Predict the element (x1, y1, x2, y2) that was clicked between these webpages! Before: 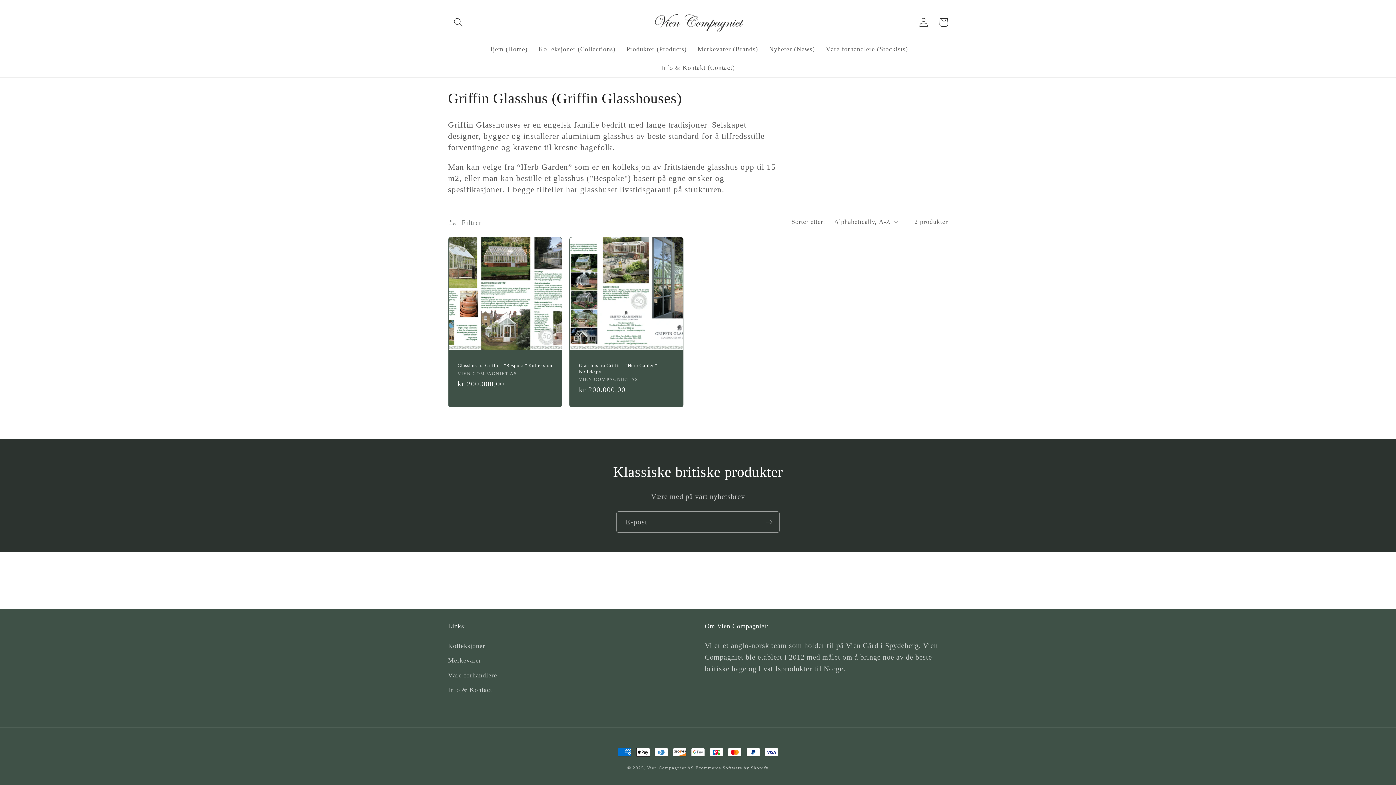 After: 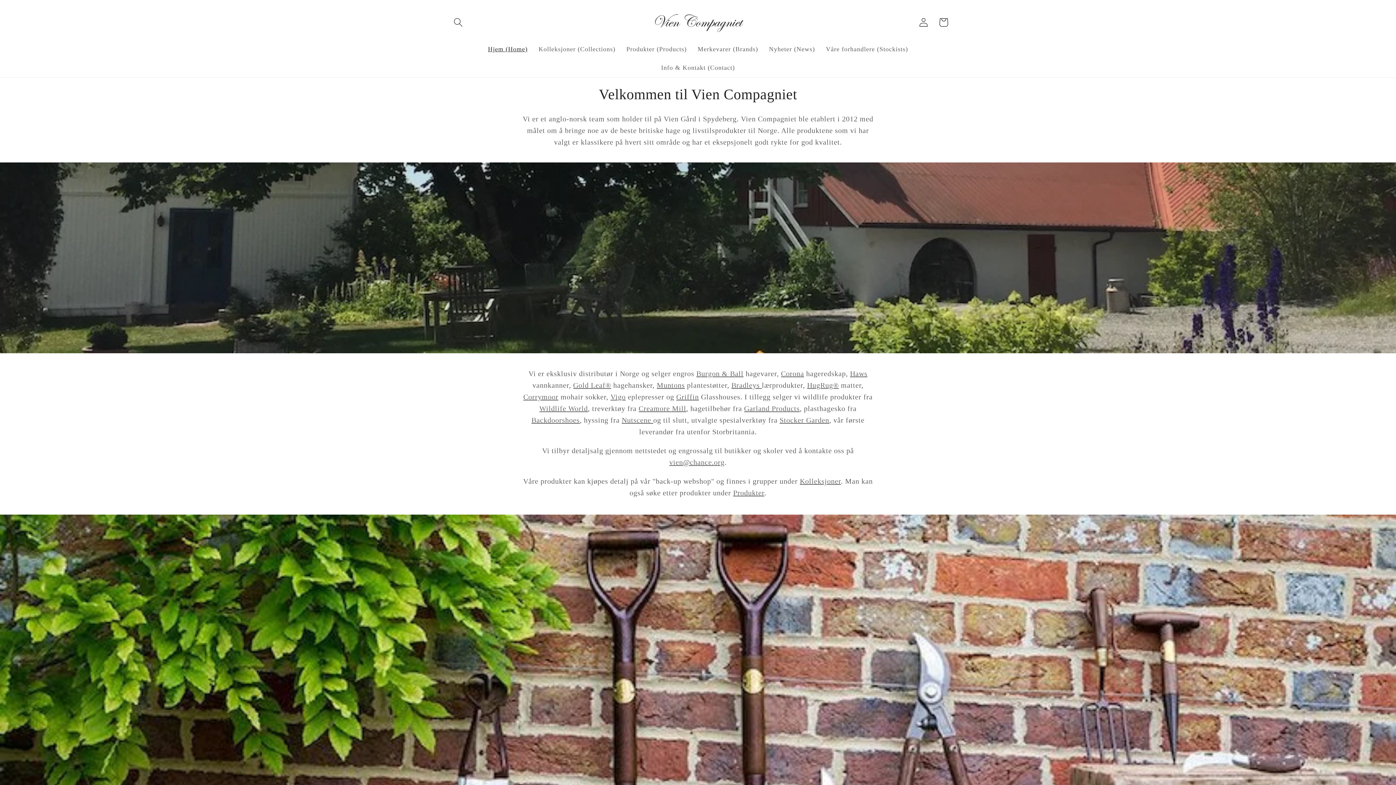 Action: bbox: (647, 765, 693, 770) label: Vien Compagniet AS